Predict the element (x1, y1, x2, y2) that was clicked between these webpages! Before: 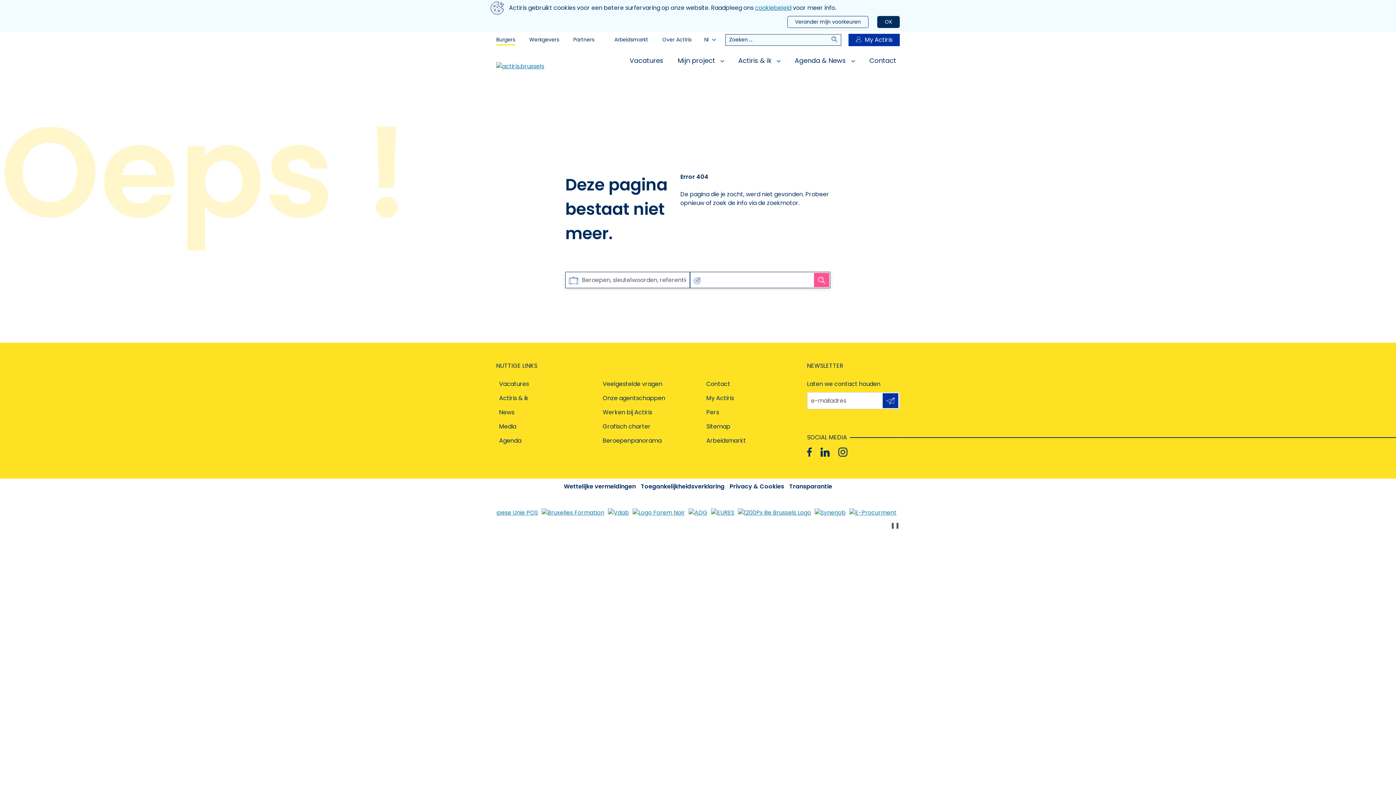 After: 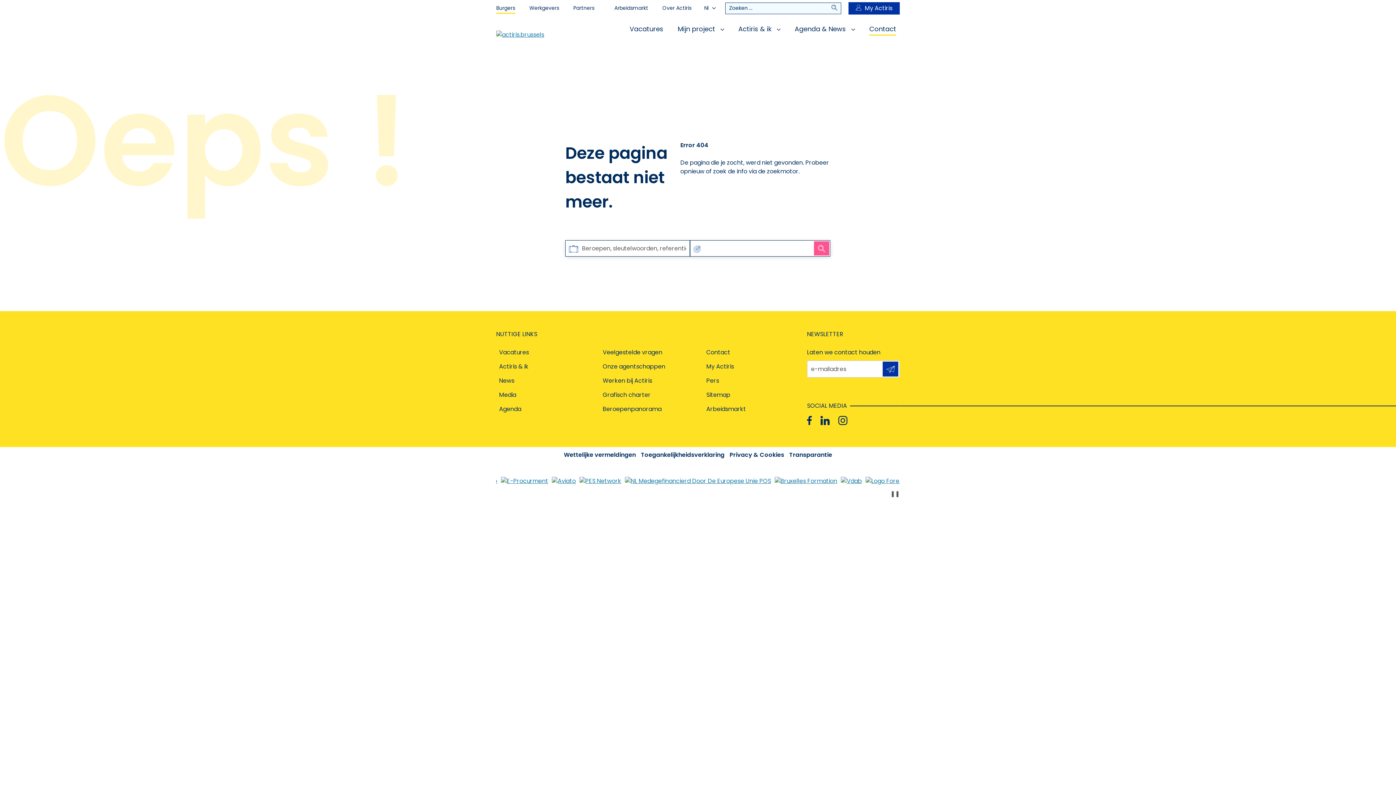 Action: bbox: (877, 16, 900, 28) label: OK